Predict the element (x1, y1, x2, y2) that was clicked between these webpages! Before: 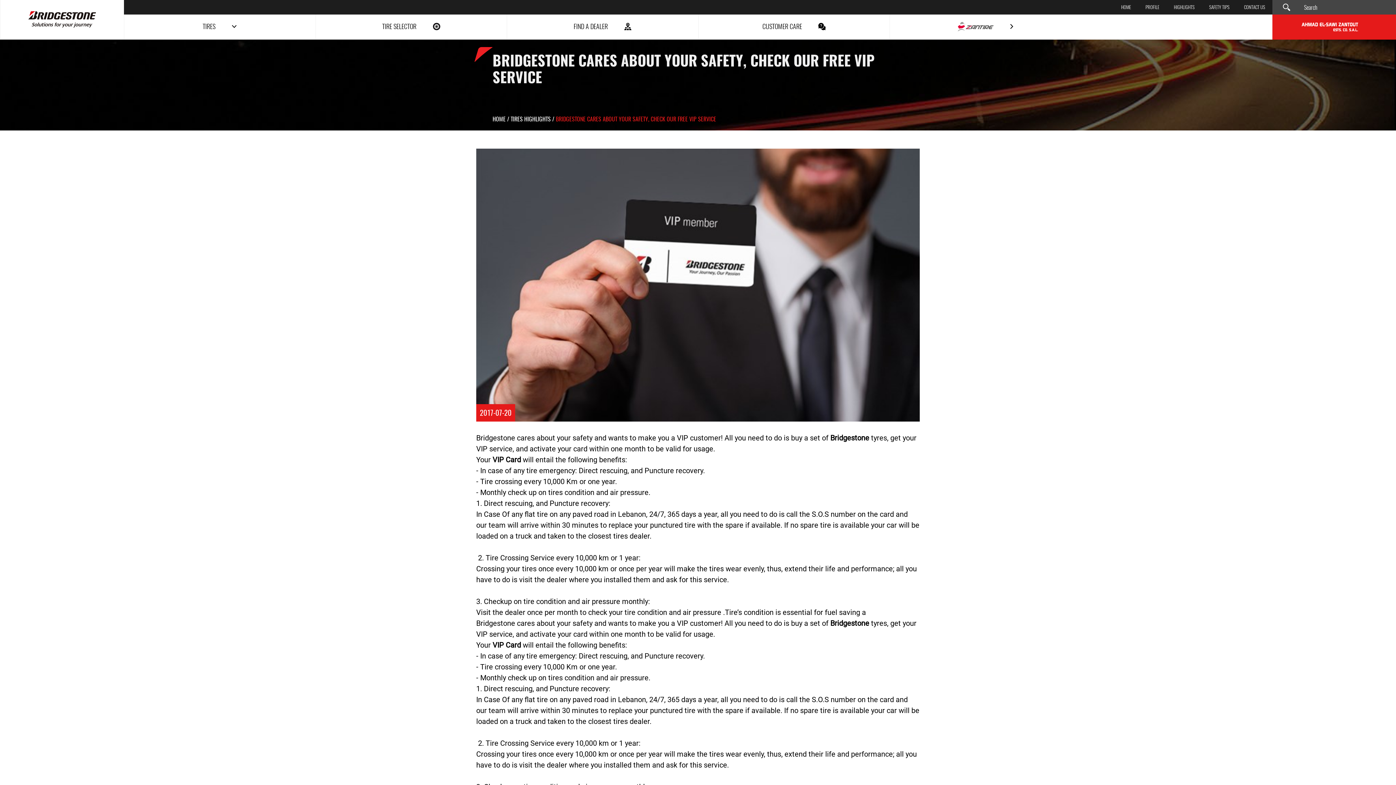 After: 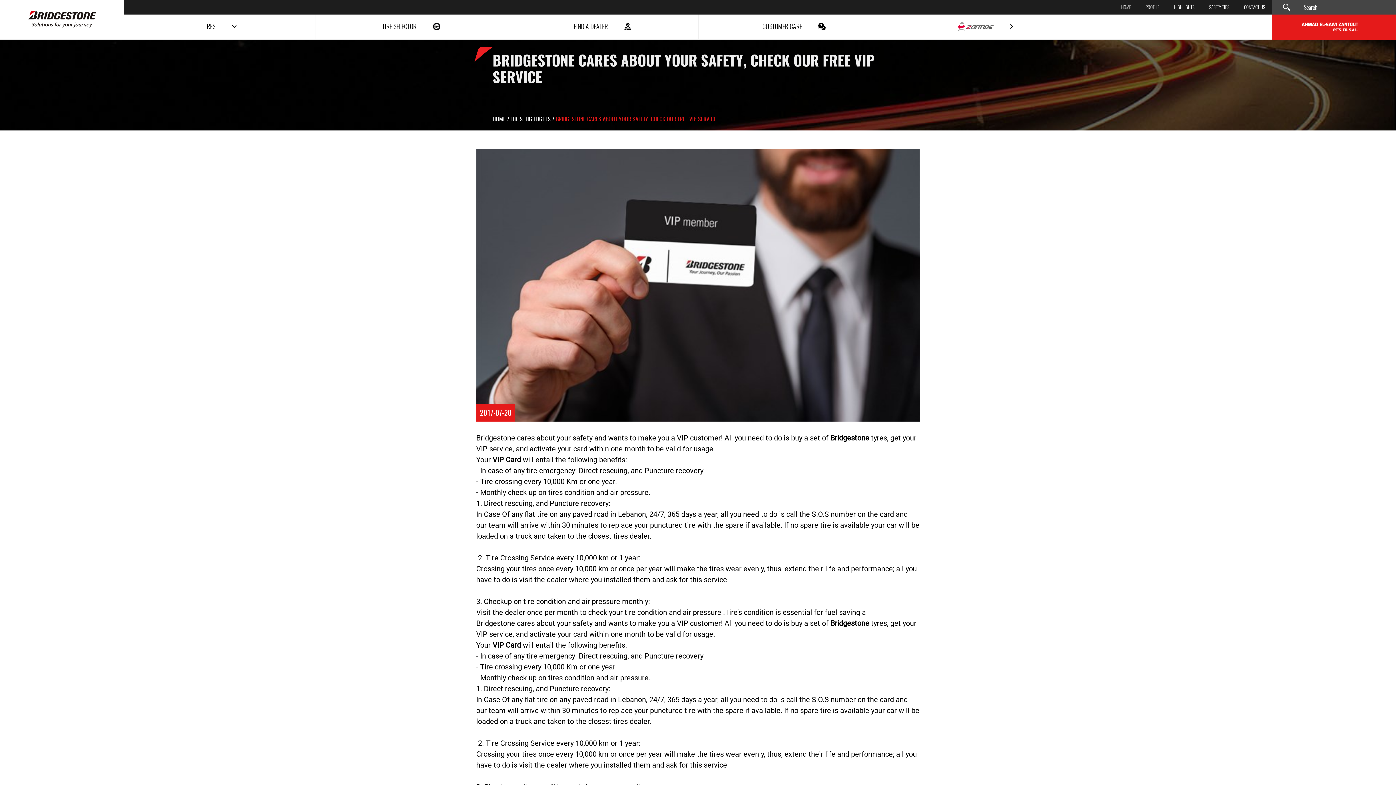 Action: label: BRIDGESTONE CARES ABOUT YOUR SAFETY, CHECK OUR FREE VIP SERVICE bbox: (556, 116, 716, 122)